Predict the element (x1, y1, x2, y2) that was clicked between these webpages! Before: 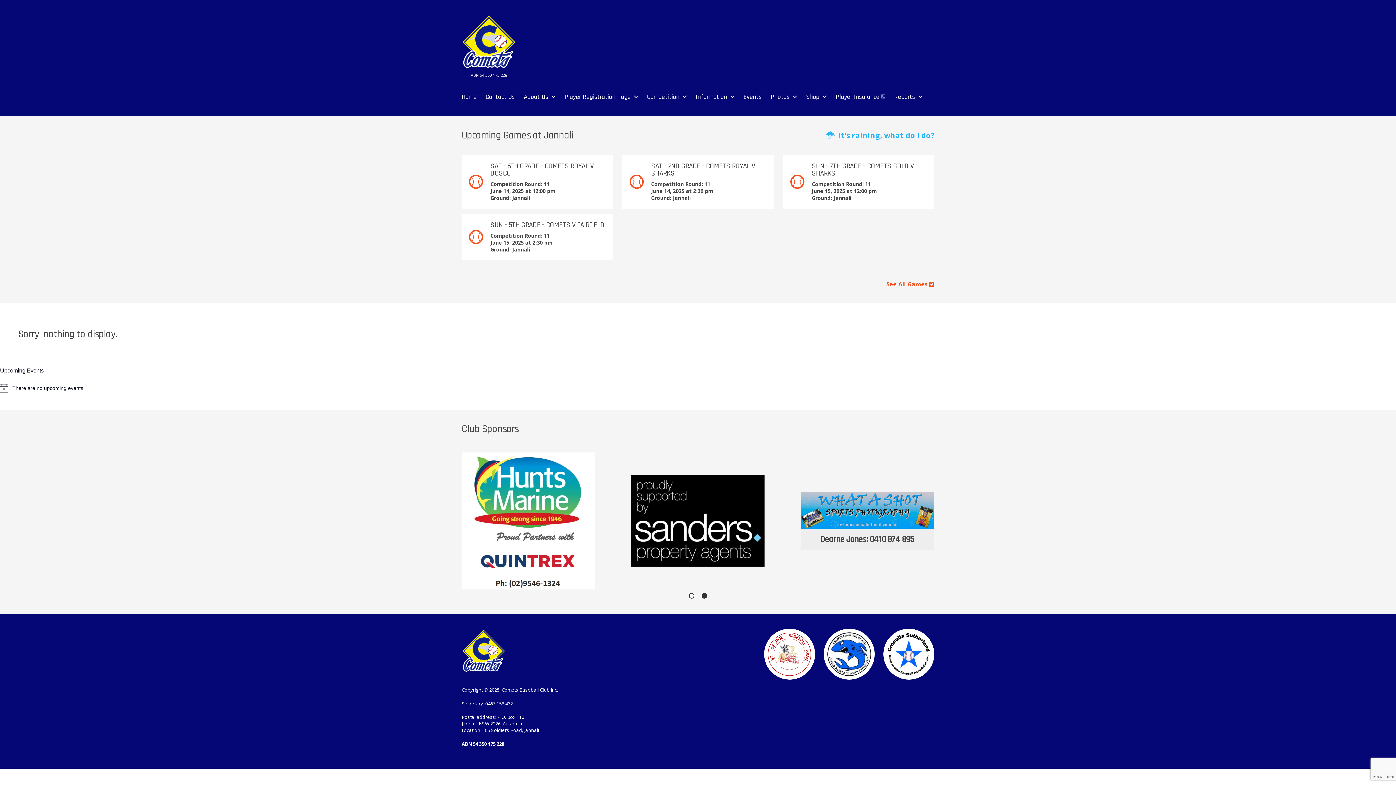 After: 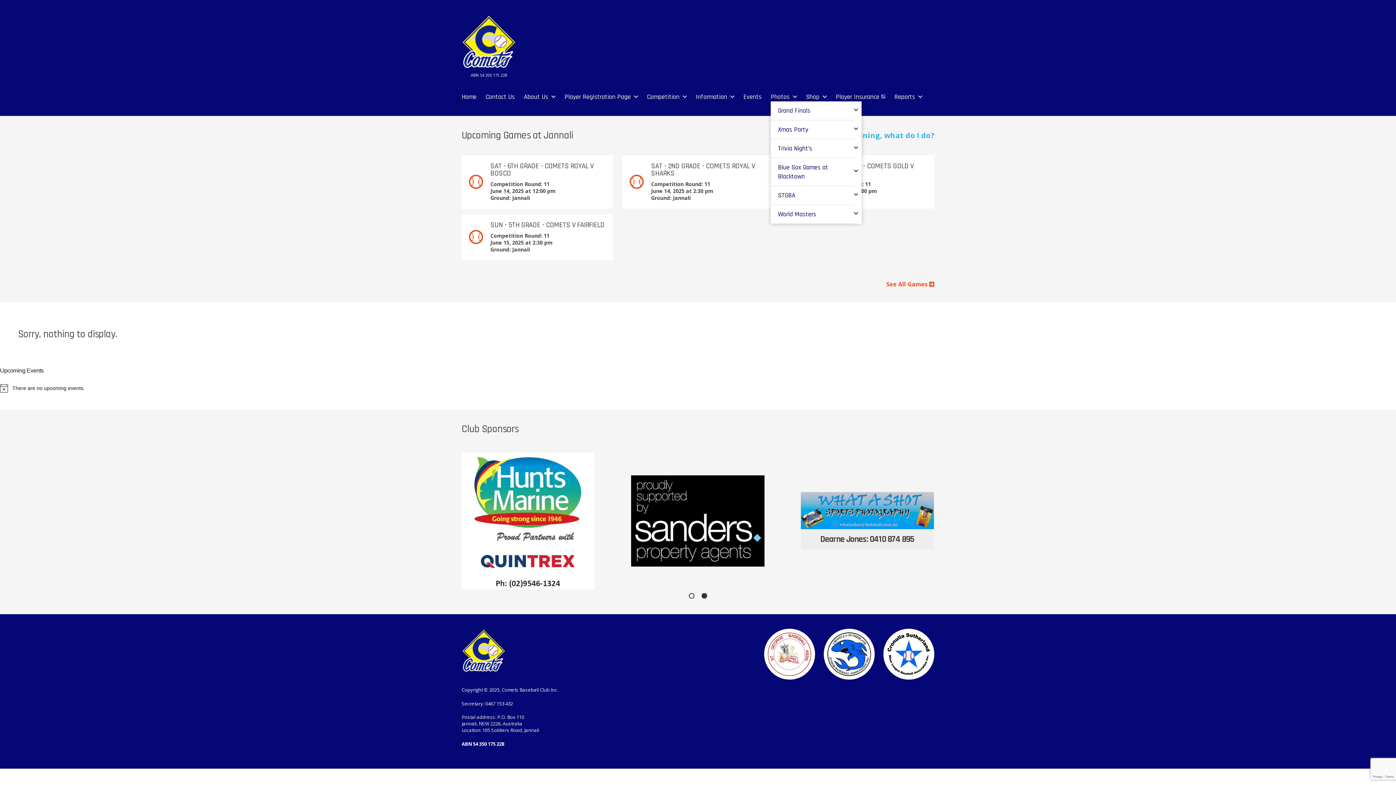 Action: bbox: (770, 92, 789, 101) label: Photos